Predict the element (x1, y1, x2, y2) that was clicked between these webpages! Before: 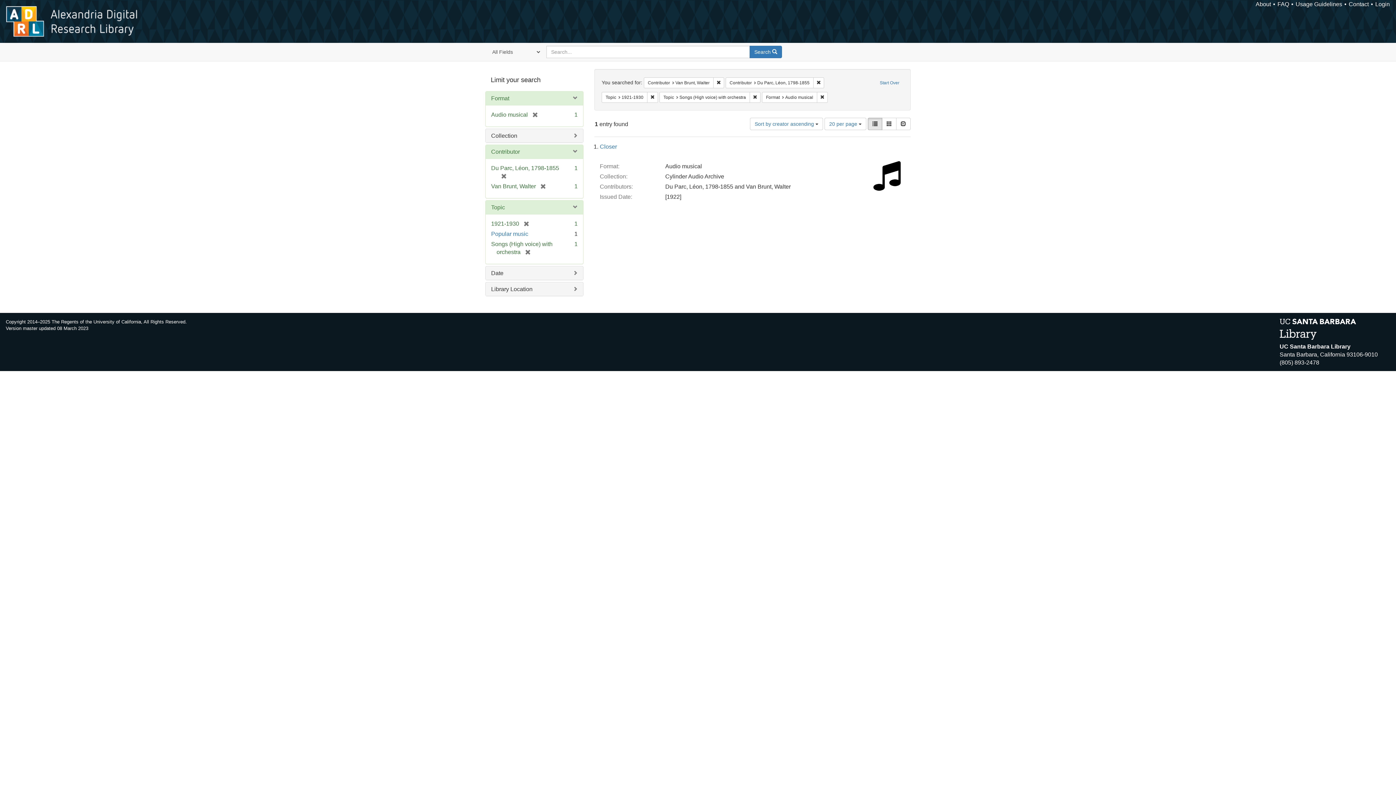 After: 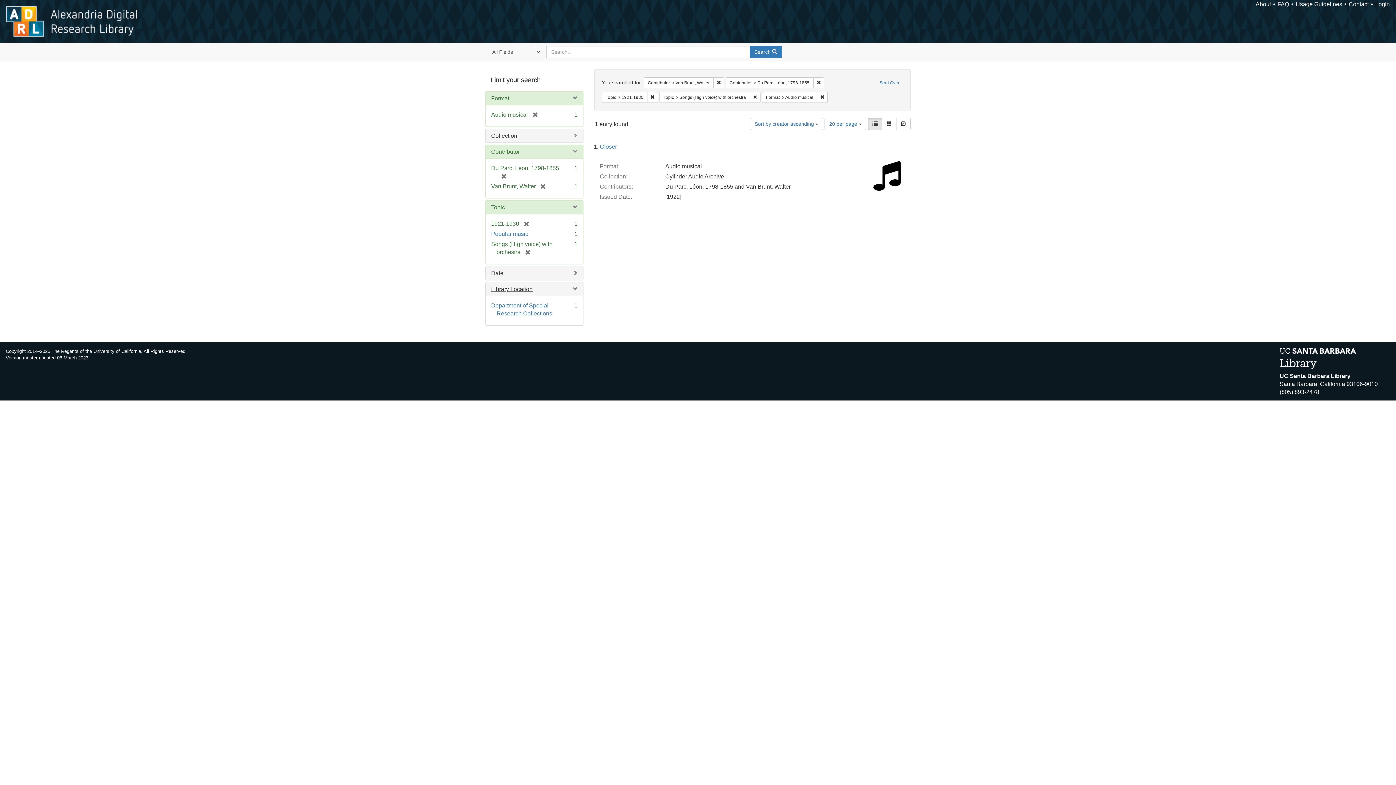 Action: bbox: (491, 286, 532, 292) label: Library Location